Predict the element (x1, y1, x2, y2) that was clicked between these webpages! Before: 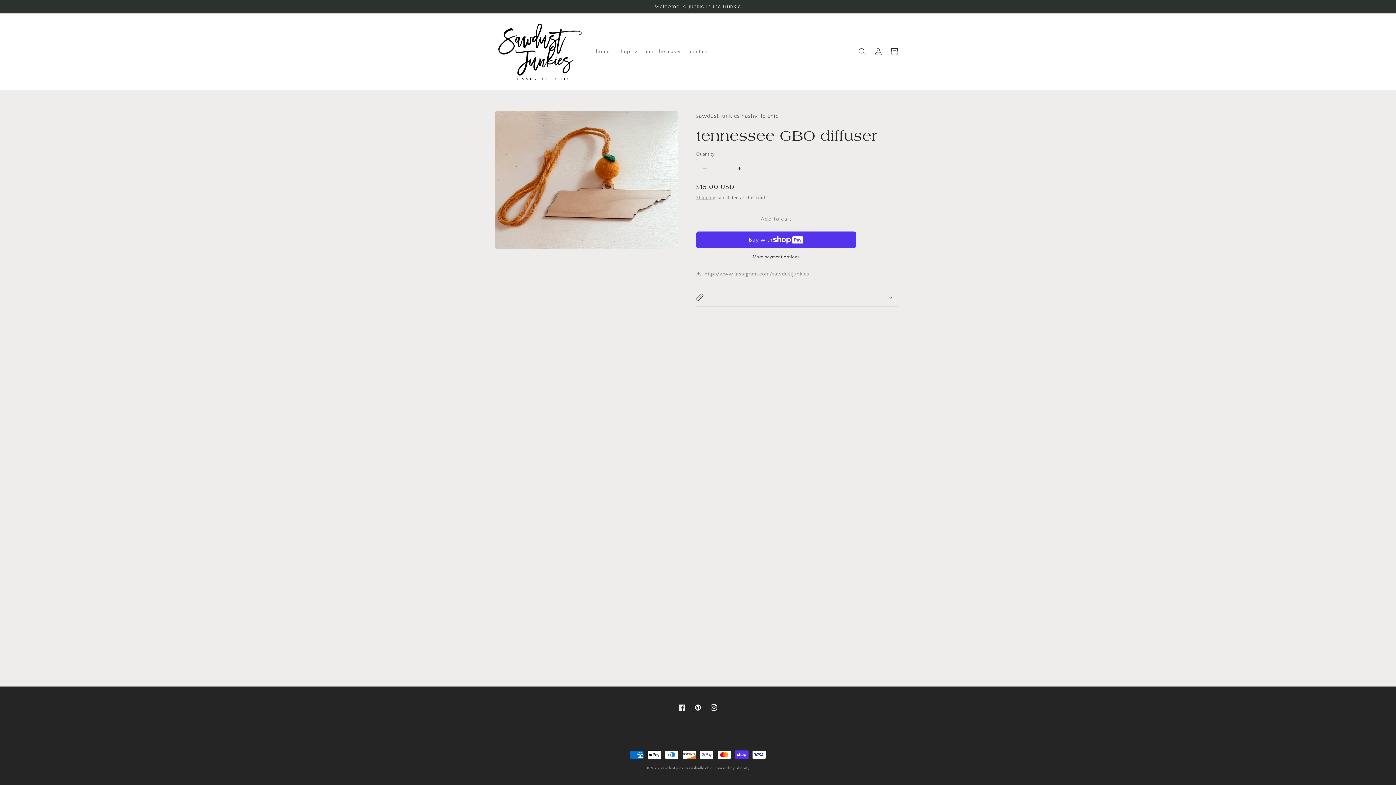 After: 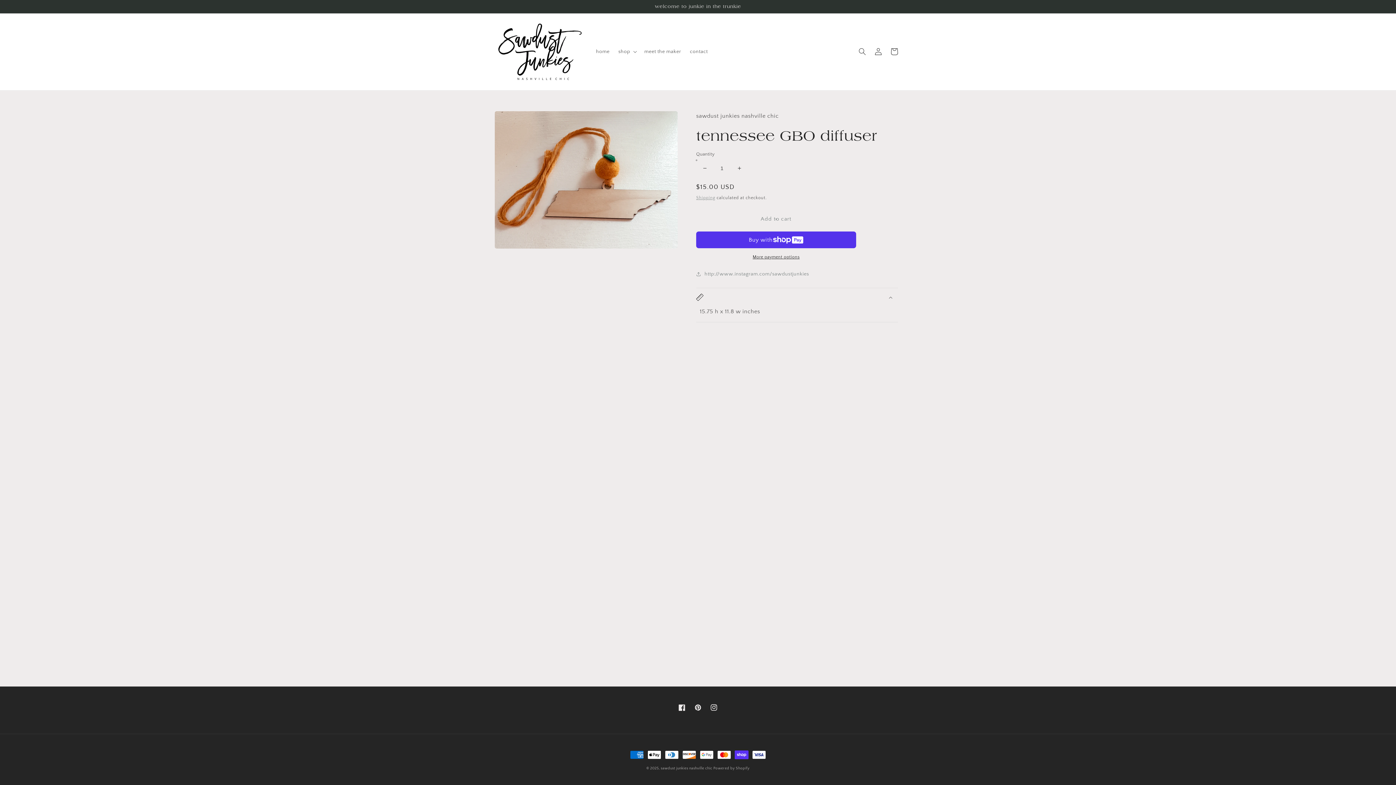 Action: bbox: (696, 288, 898, 306)